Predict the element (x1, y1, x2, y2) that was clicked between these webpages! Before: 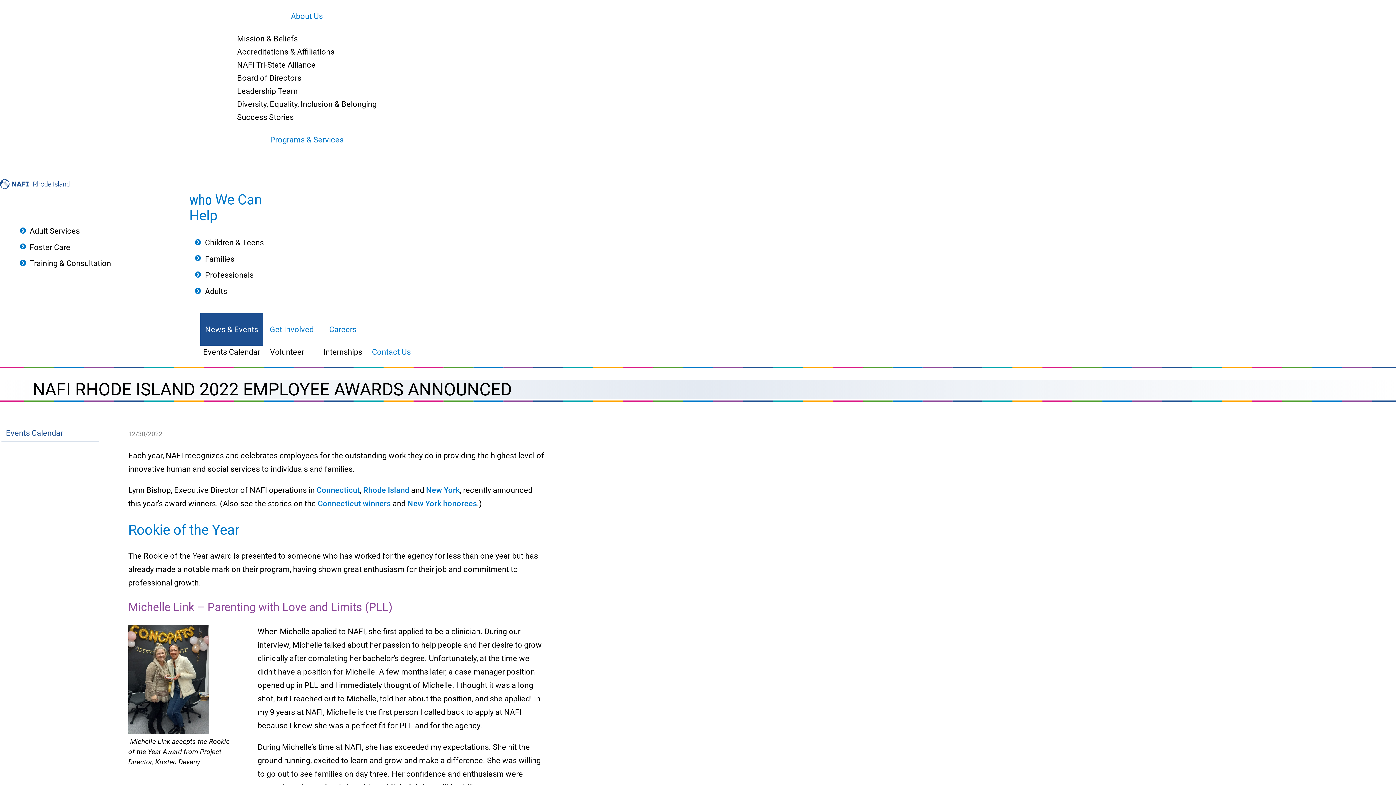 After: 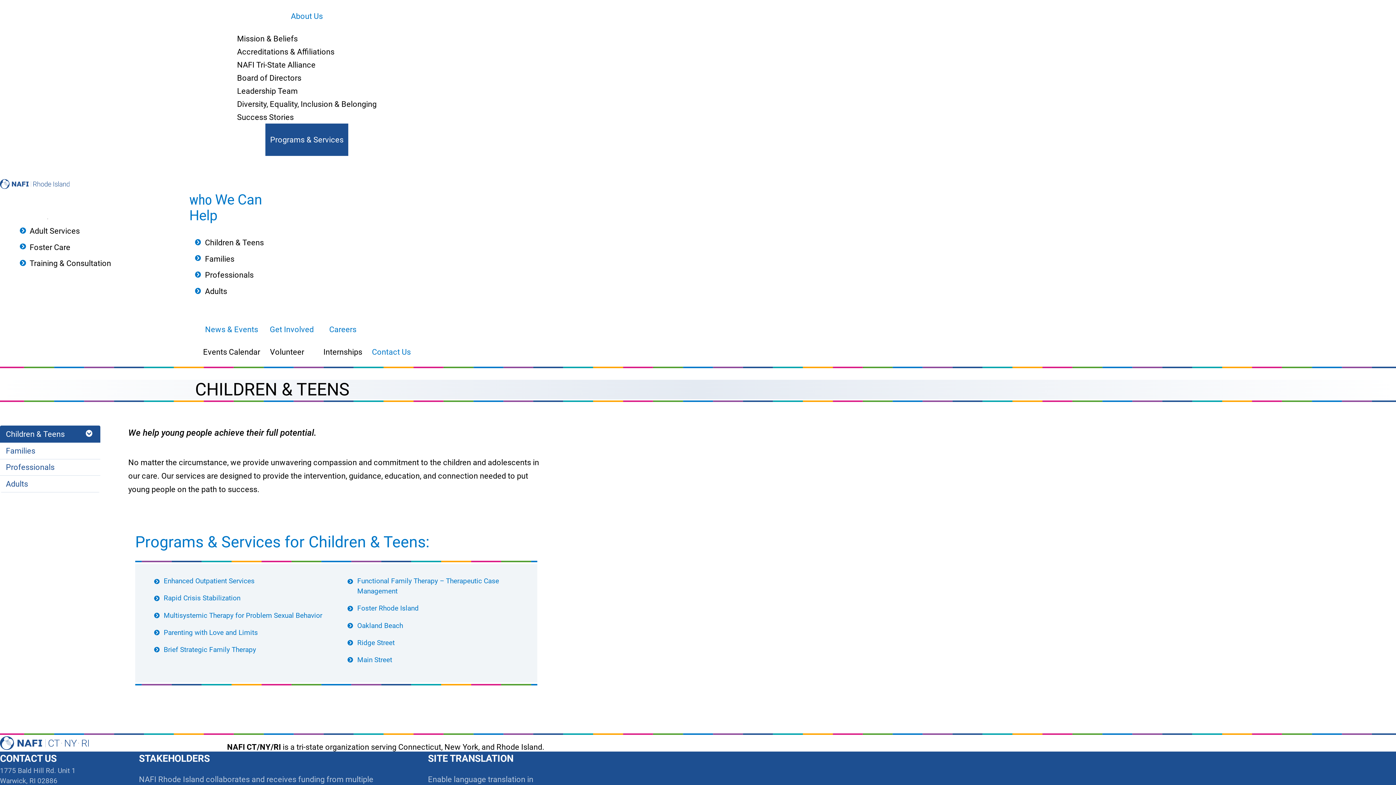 Action: bbox: (189, 234, 293, 250) label: Children & Teens